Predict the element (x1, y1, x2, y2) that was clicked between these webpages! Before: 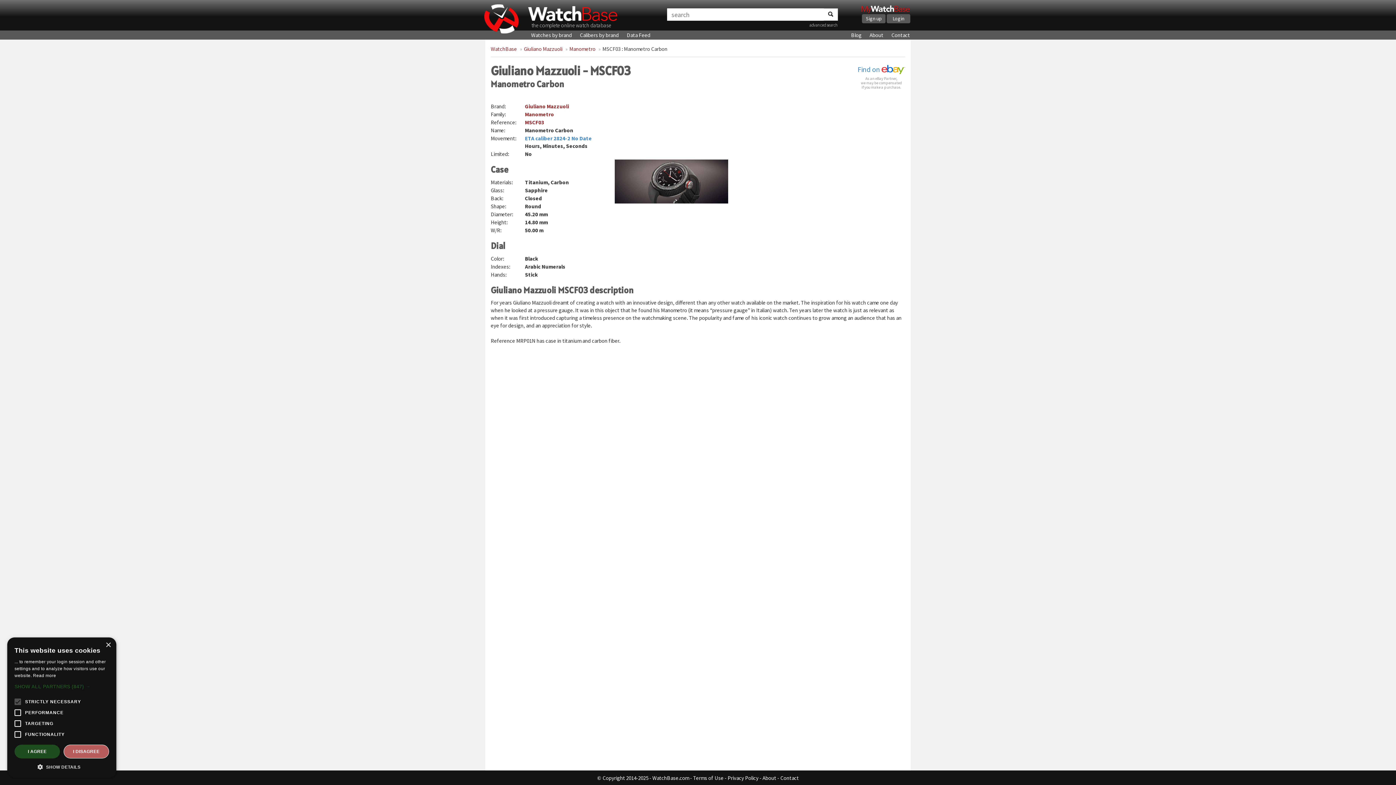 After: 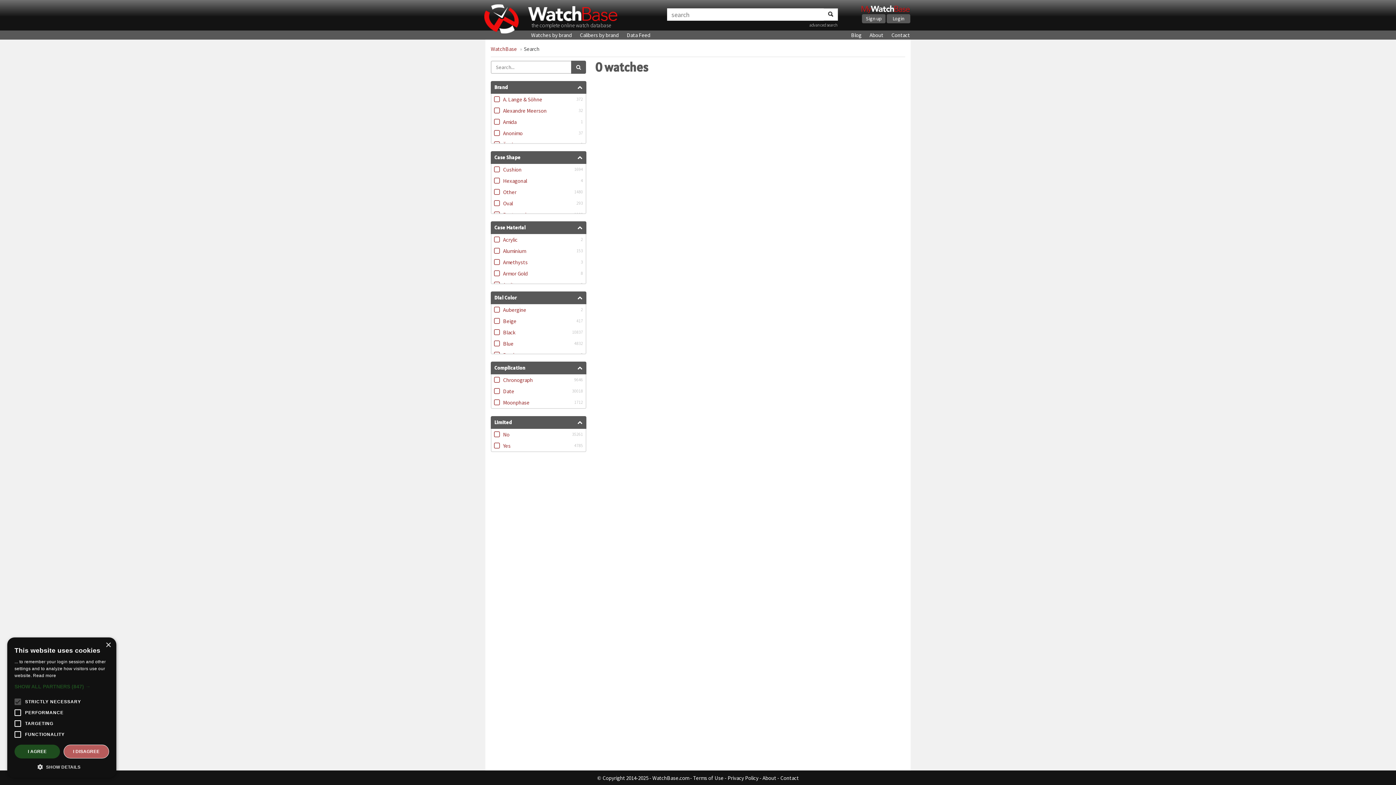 Action: bbox: (823, 8, 838, 20) label: Search